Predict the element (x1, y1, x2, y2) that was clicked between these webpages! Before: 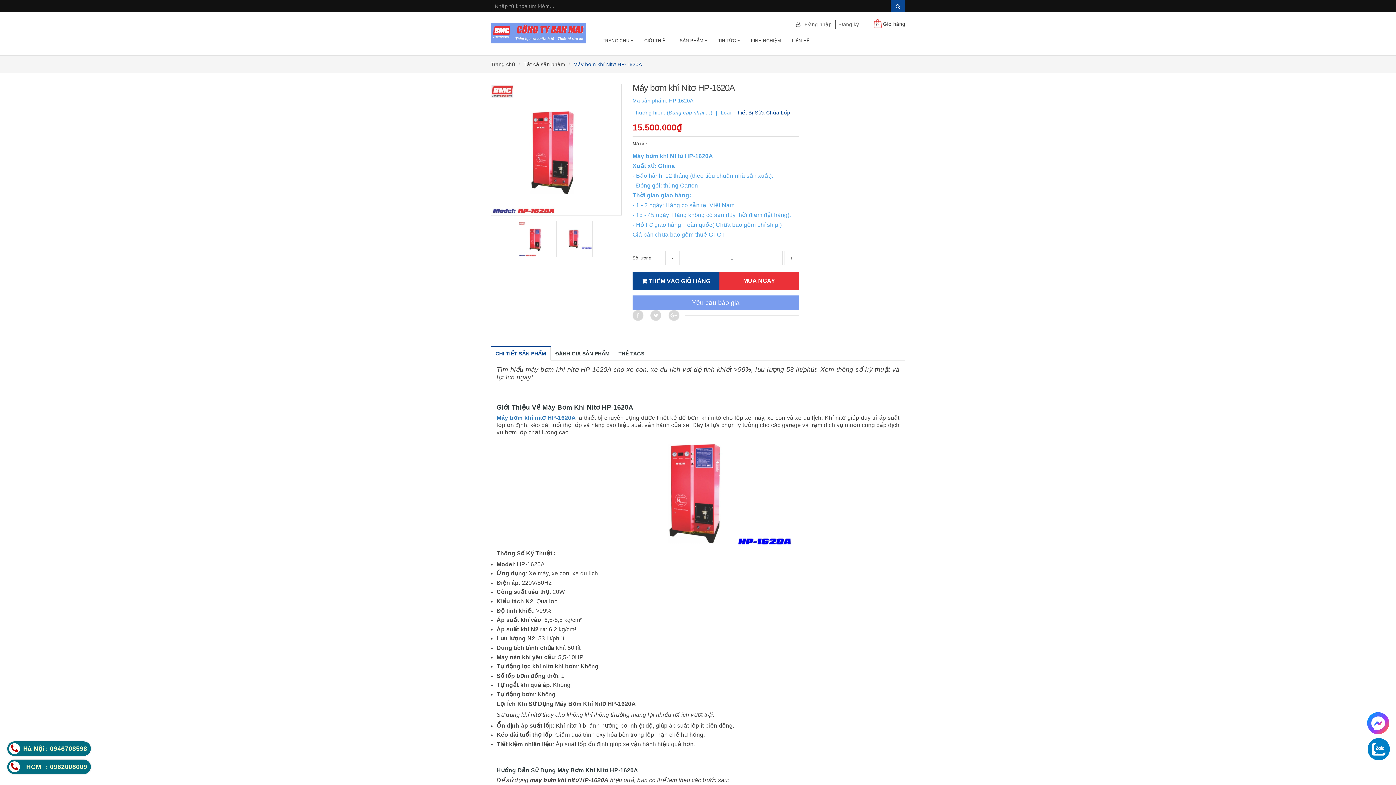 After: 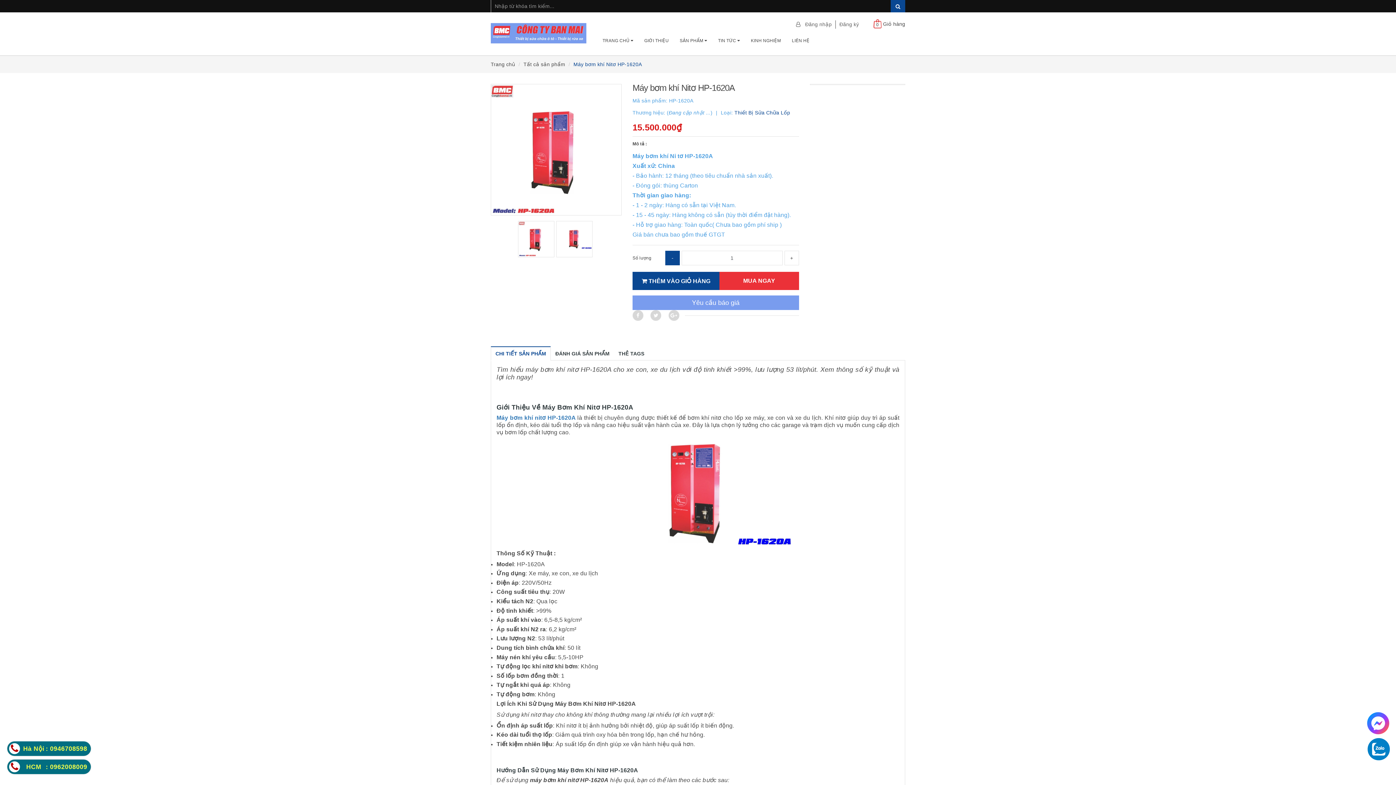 Action: bbox: (665, 250, 680, 265) label: -